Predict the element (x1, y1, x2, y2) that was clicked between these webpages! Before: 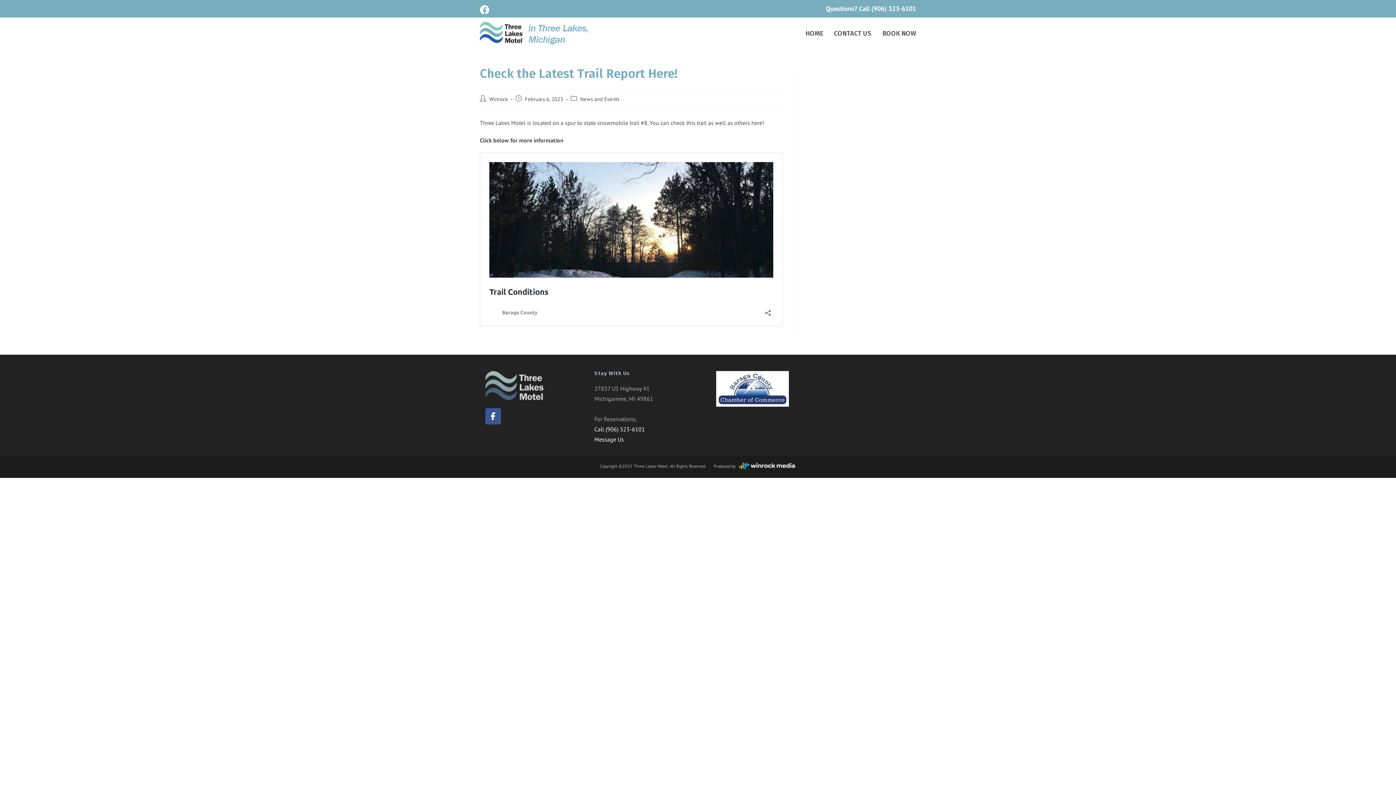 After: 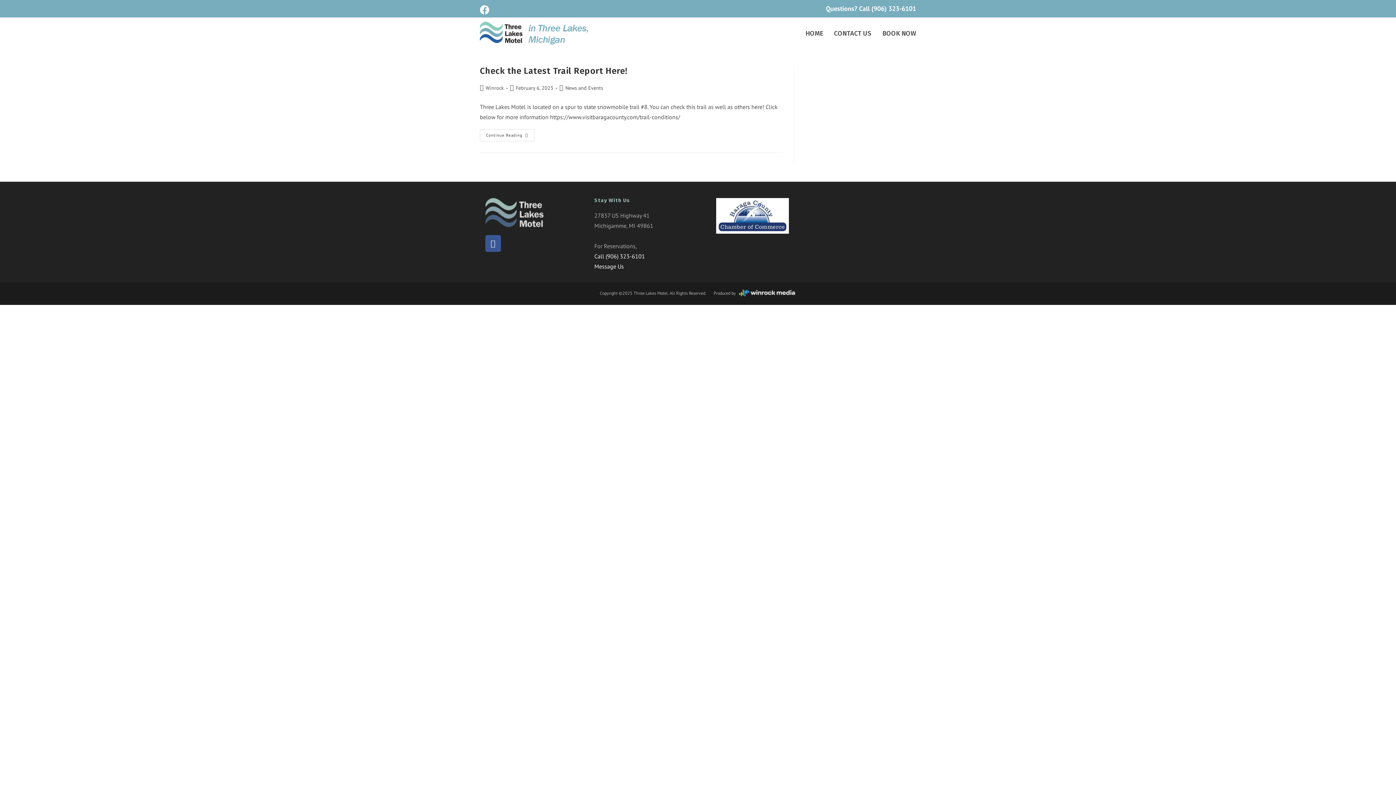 Action: label: Winrock bbox: (489, 95, 508, 102)